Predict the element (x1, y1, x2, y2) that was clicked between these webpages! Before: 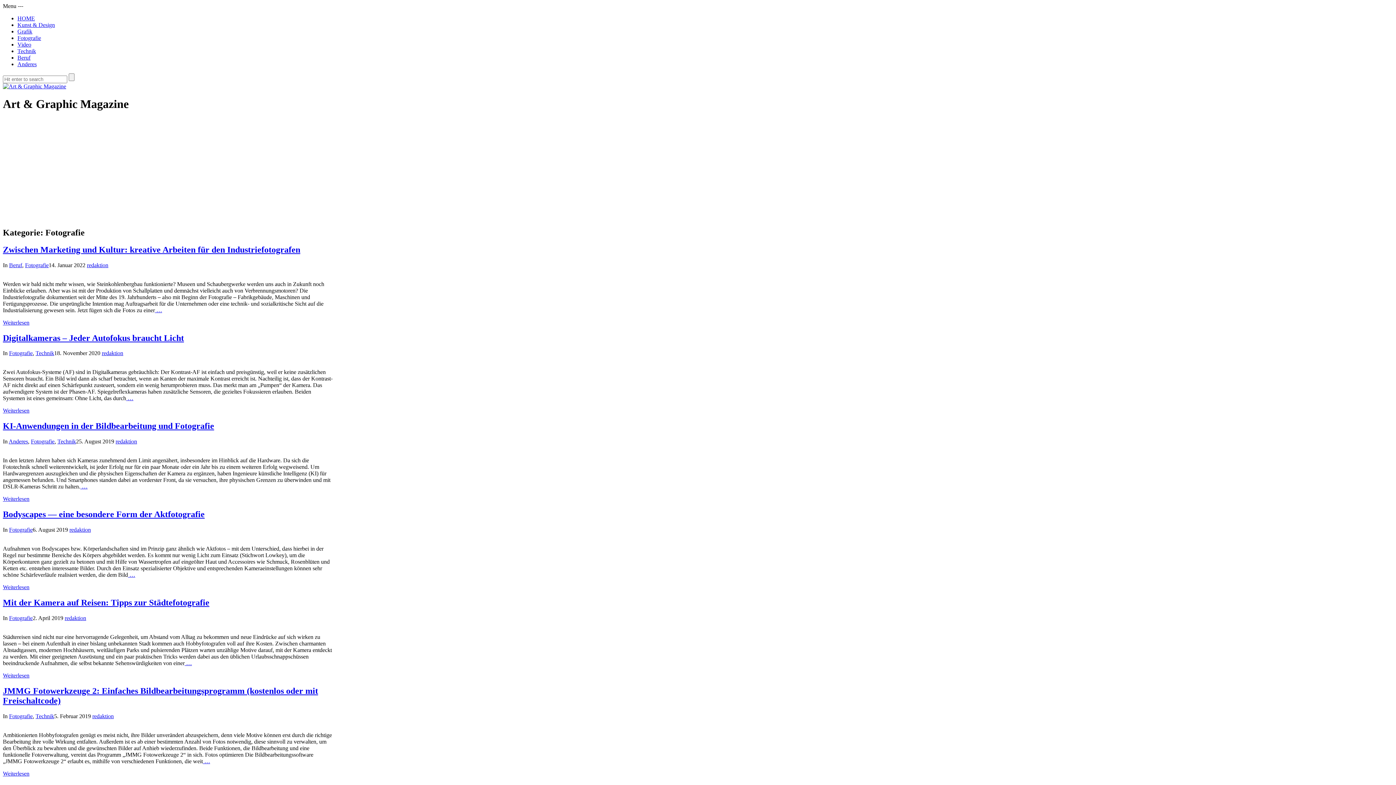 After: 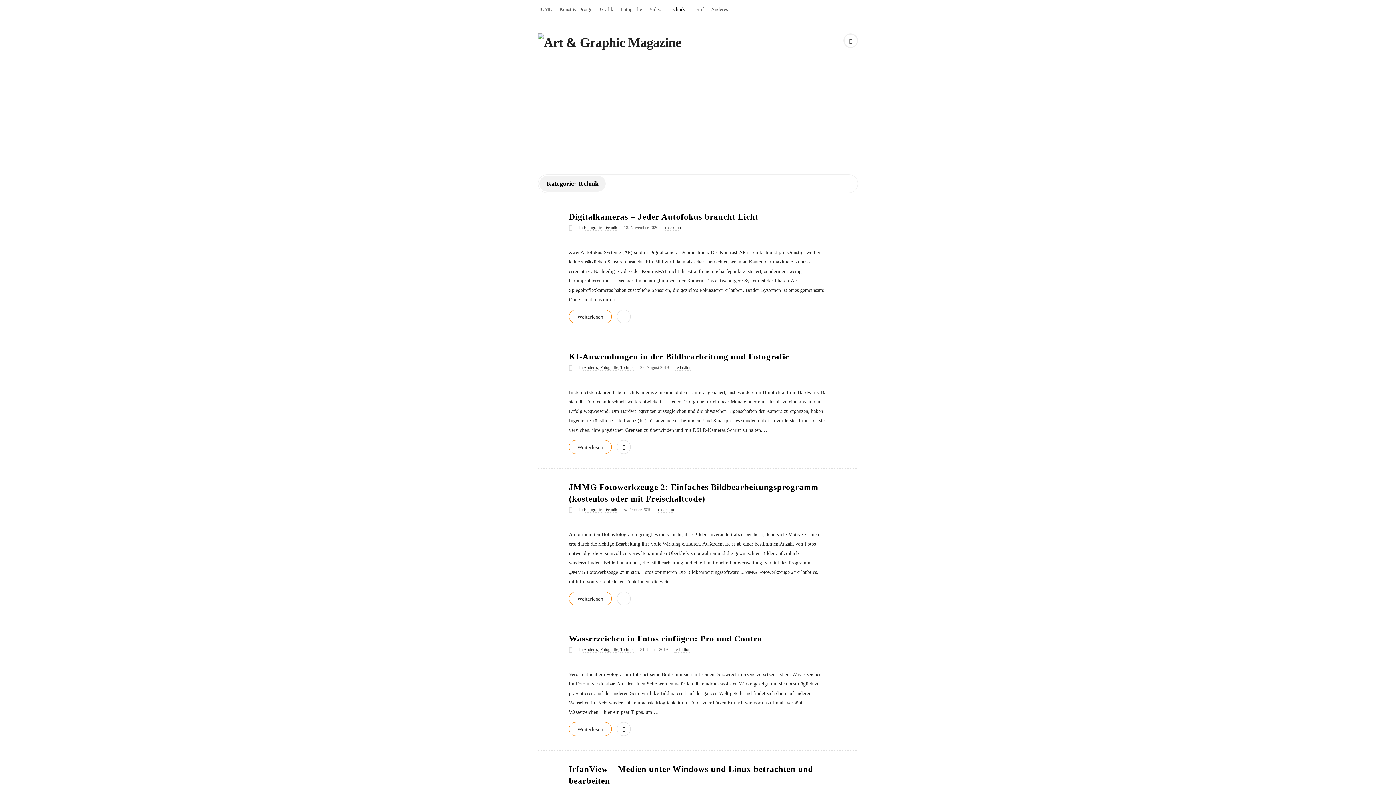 Action: bbox: (35, 713, 54, 719) label: Technik